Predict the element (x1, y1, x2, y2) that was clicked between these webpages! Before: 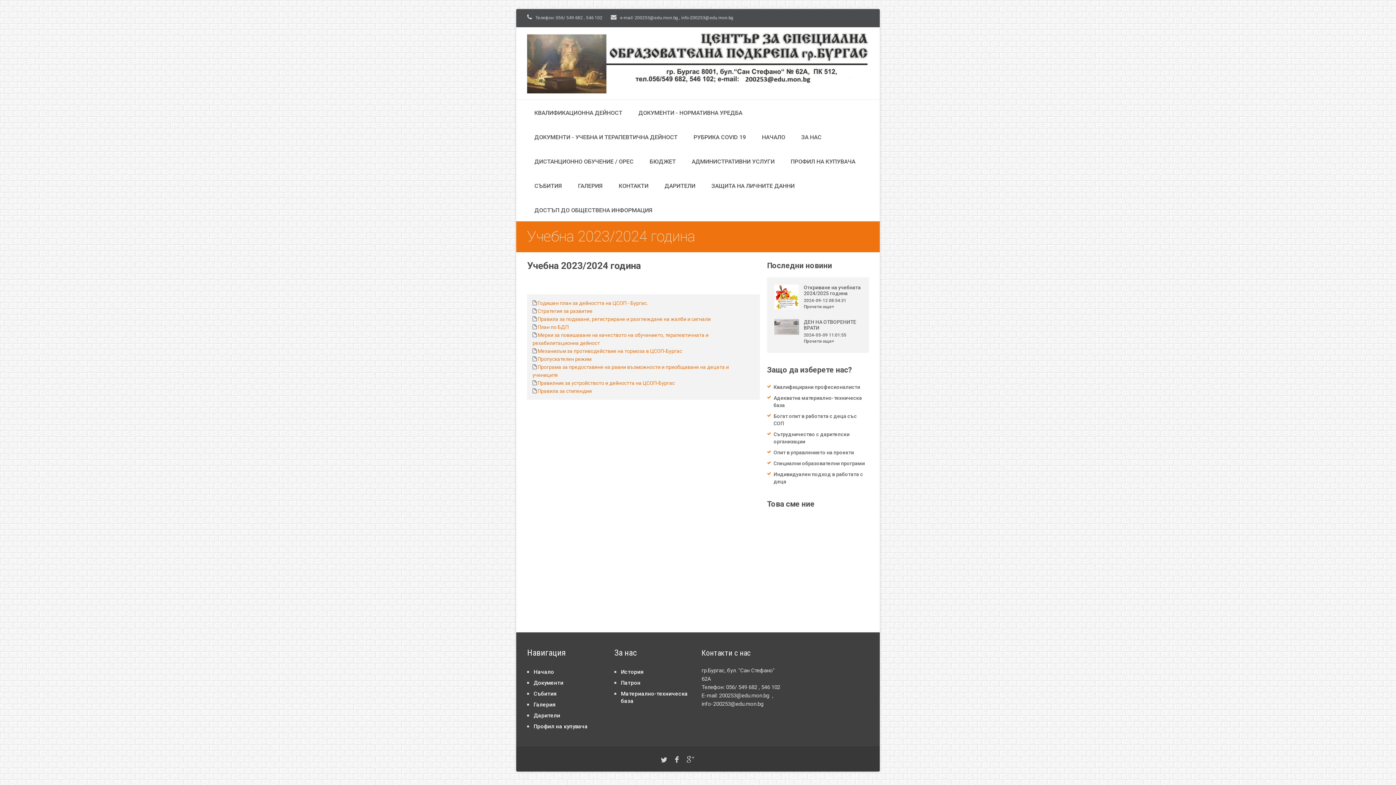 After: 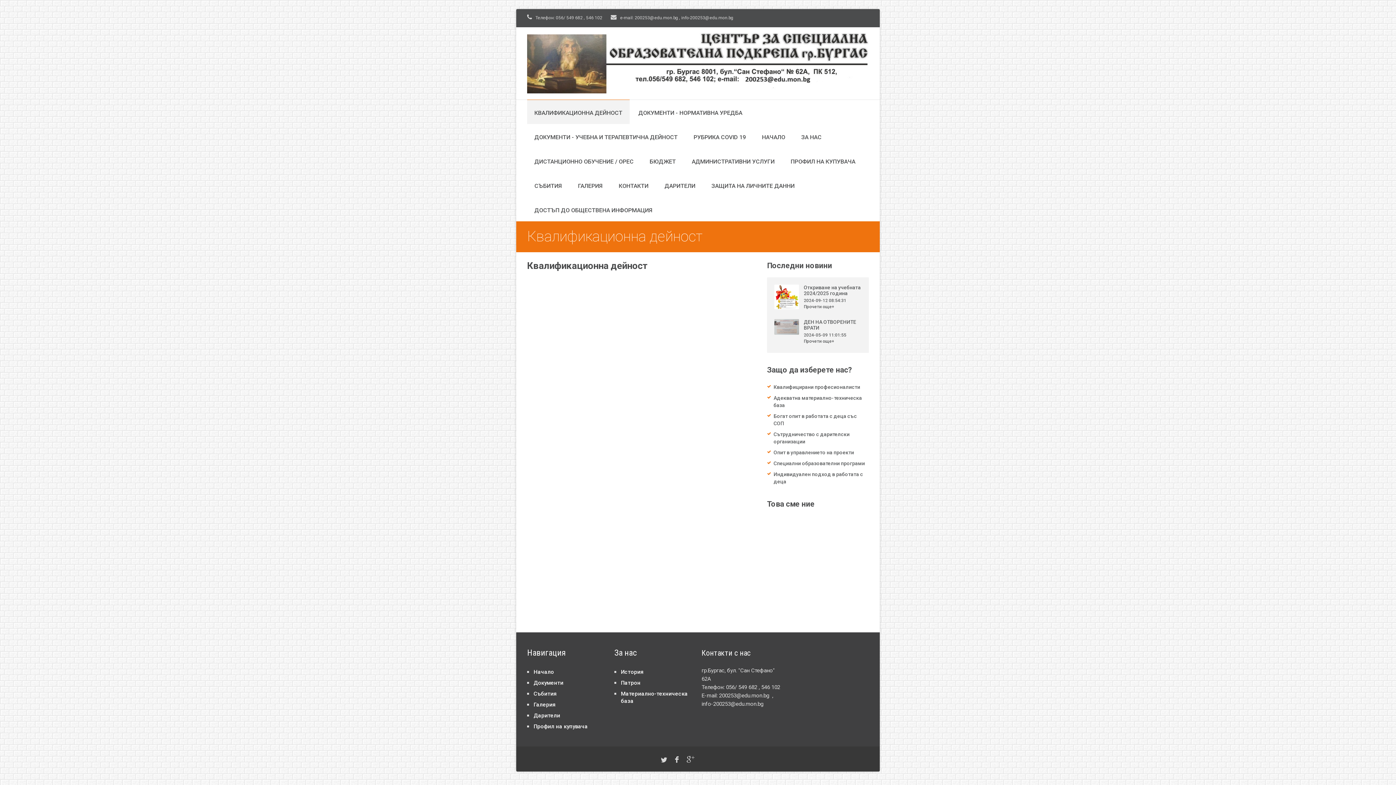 Action: label: КВАЛИФИКАЦИОННА ДЕЙНОСТ bbox: (527, 99, 629, 124)